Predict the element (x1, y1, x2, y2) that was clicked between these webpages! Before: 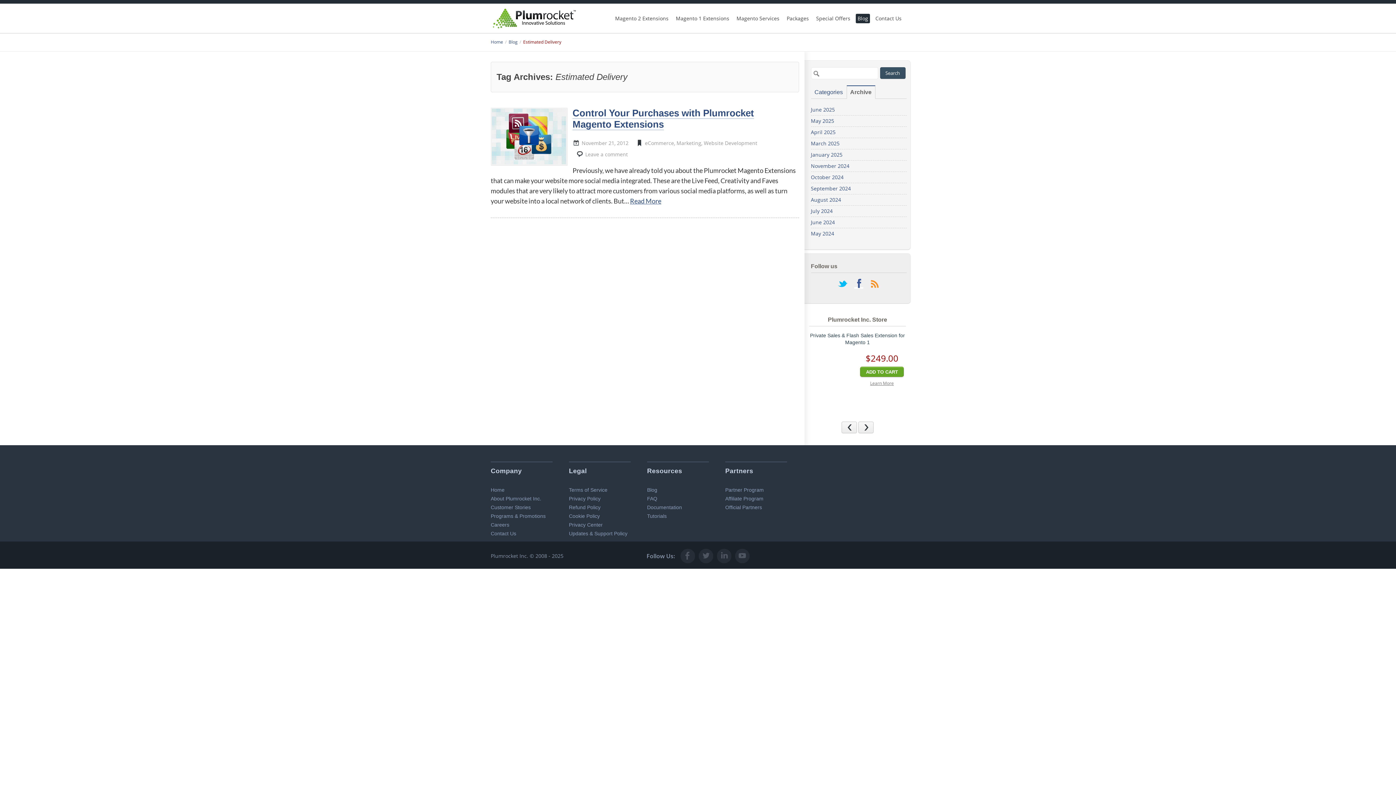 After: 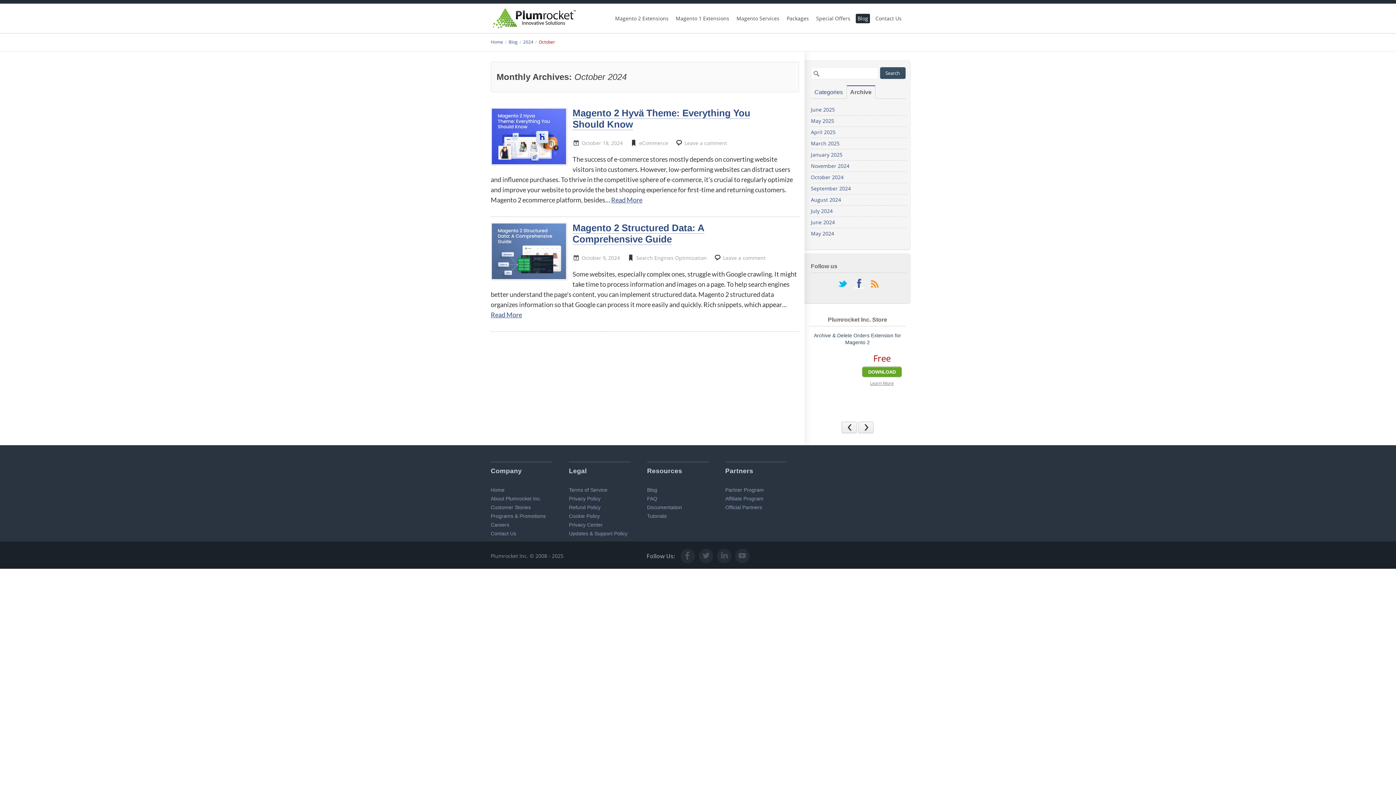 Action: bbox: (811, 172, 906, 182) label: October 2024